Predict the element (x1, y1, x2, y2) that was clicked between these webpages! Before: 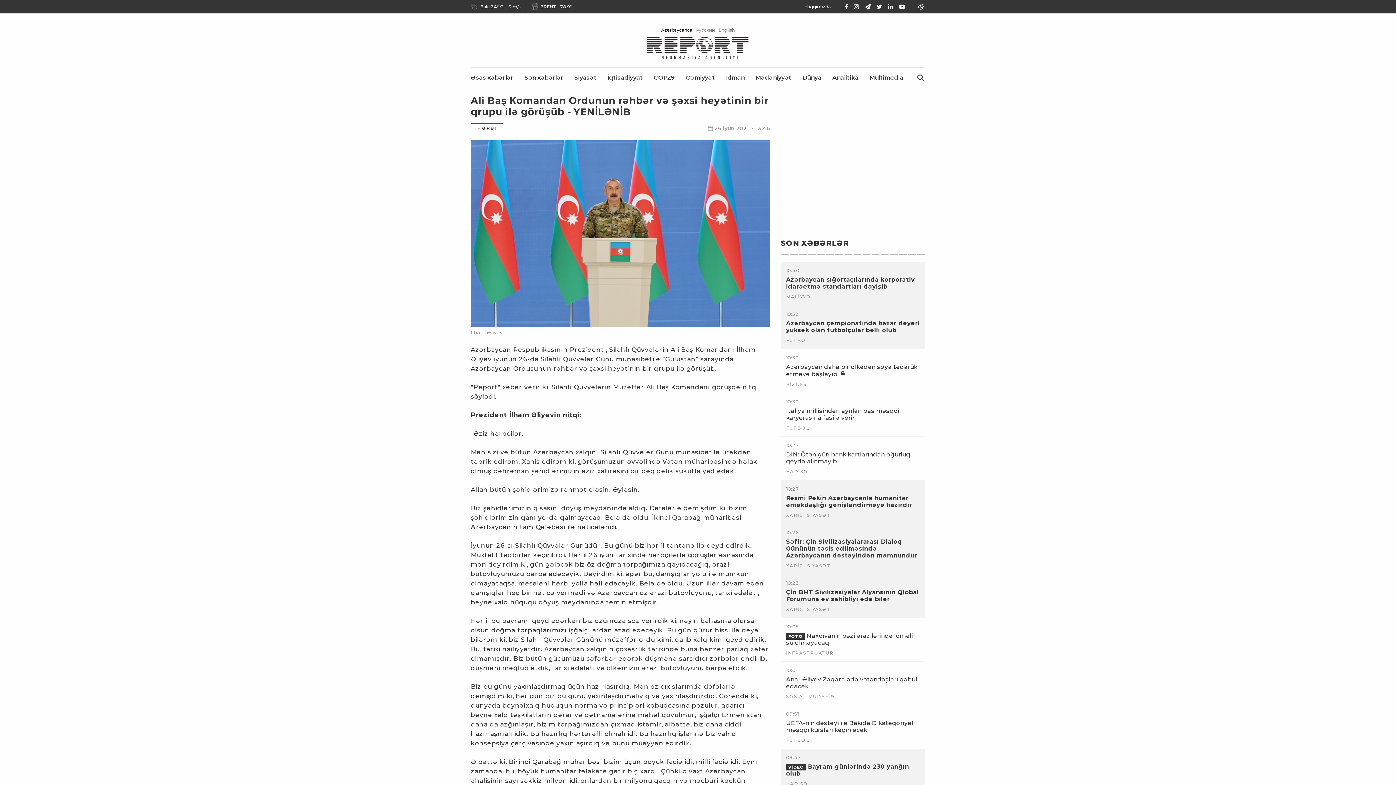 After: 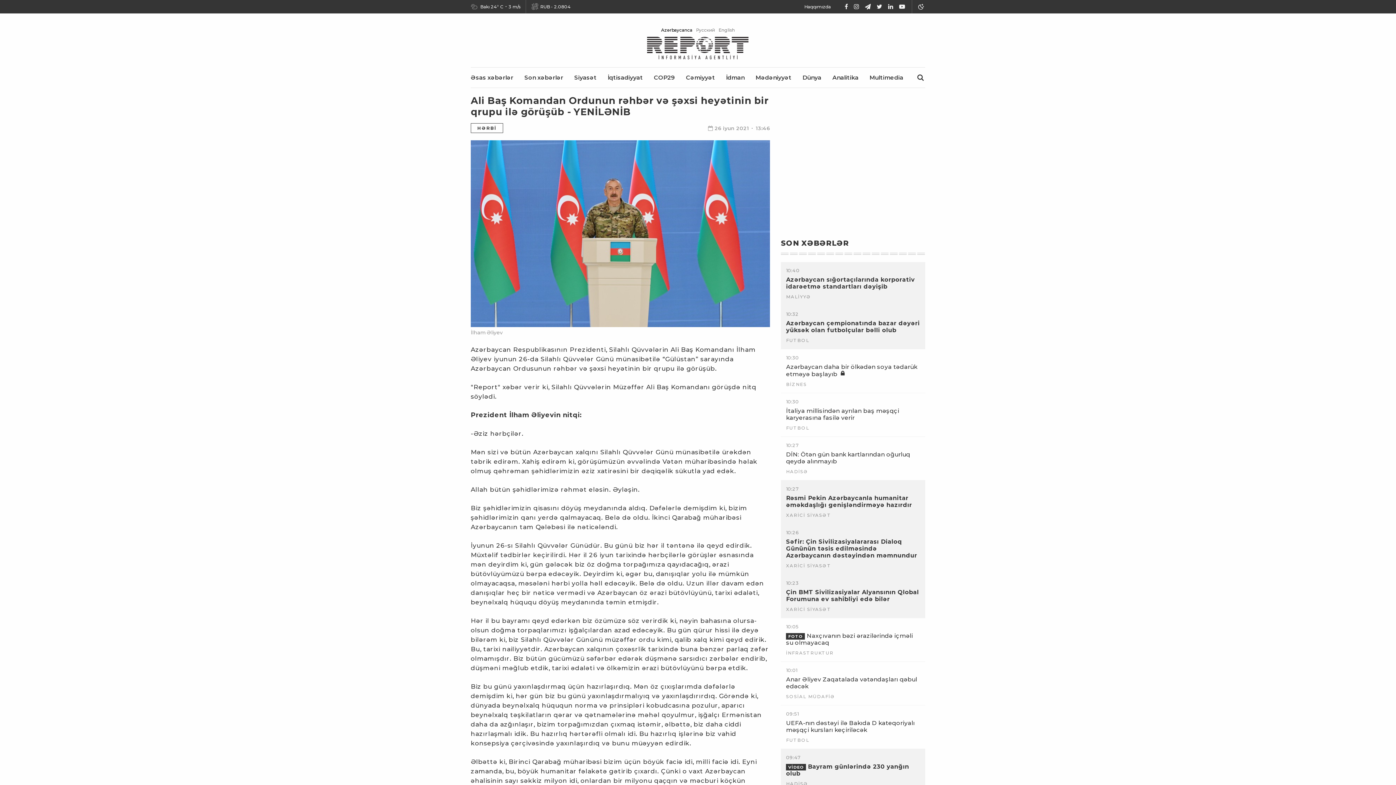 Action: bbox: (887, 3, 894, 10)